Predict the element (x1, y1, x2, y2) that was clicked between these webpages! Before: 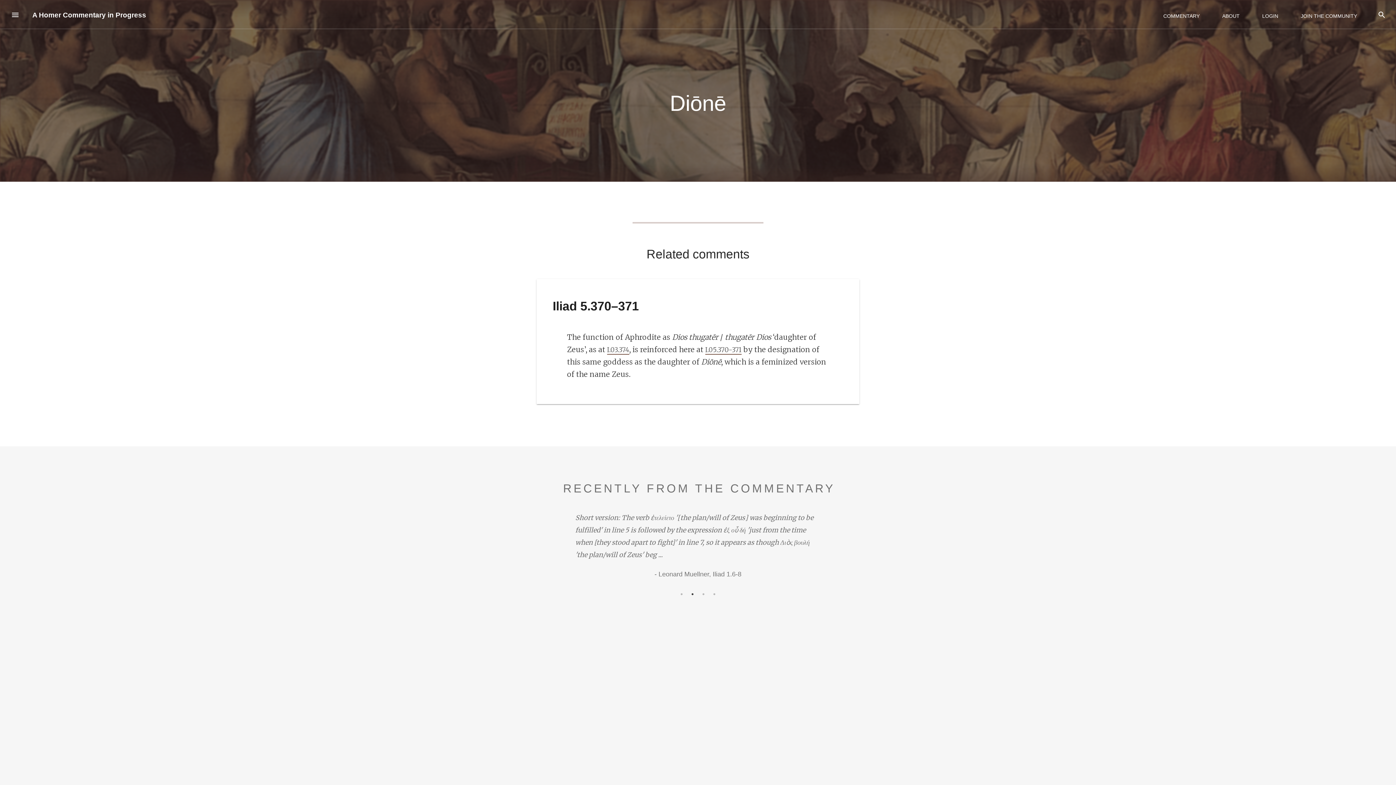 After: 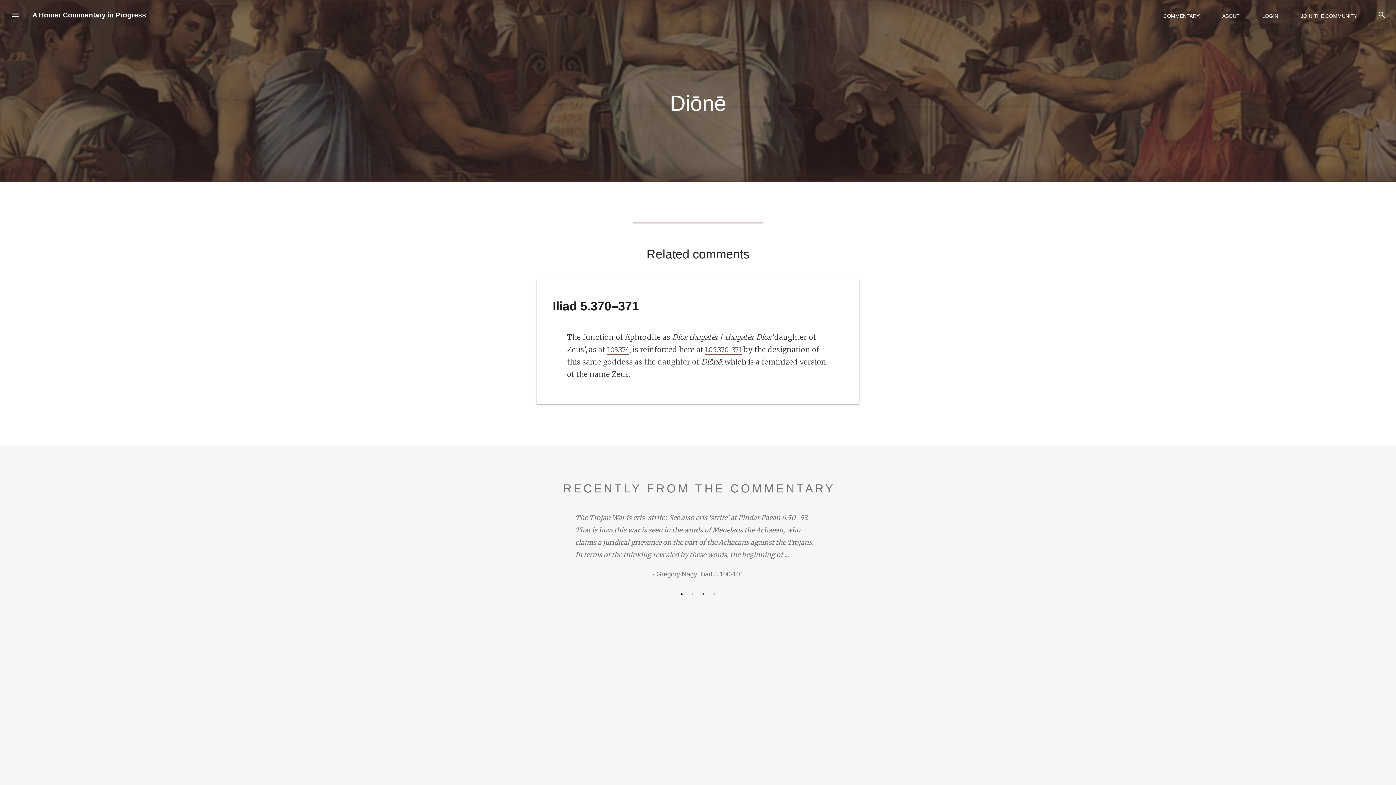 Action: bbox: (678, 590, 685, 598) label: 1